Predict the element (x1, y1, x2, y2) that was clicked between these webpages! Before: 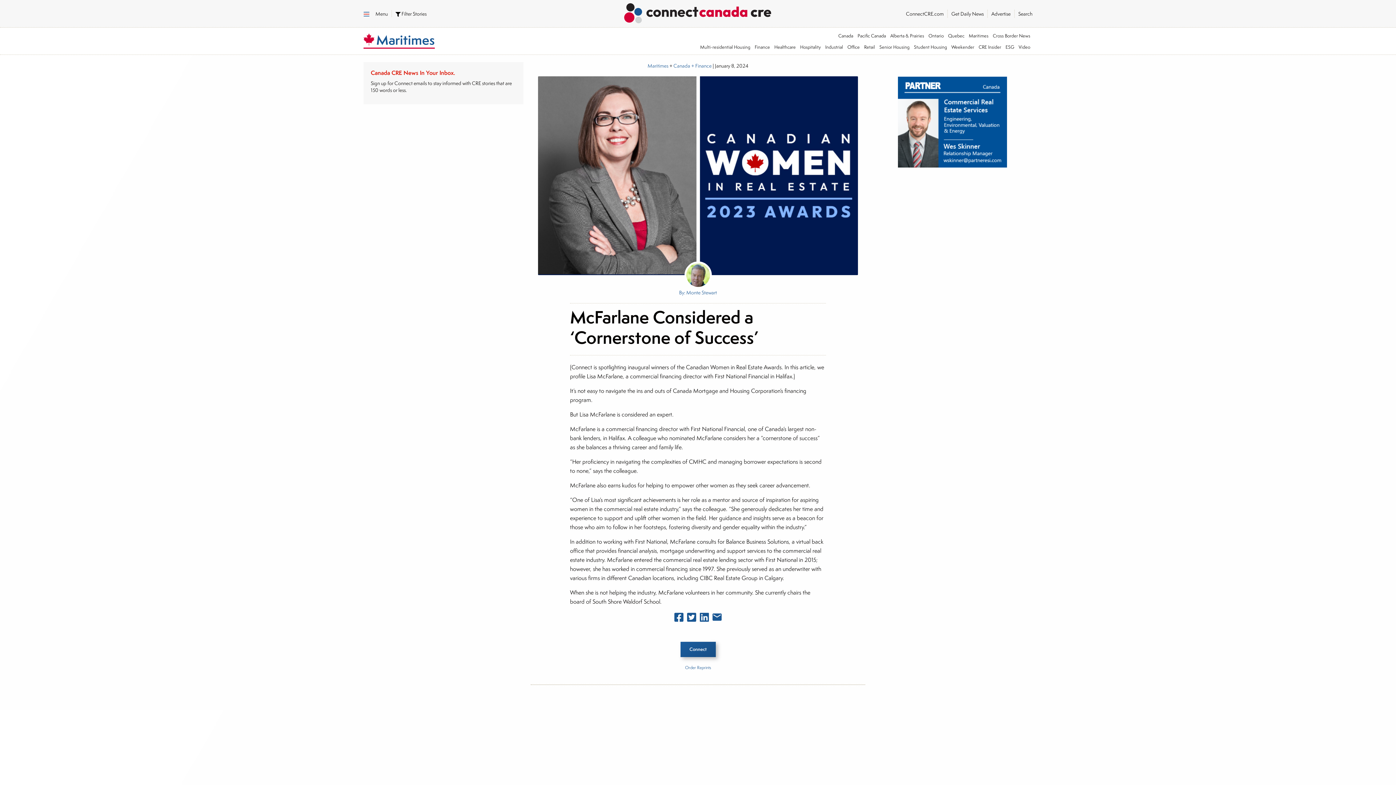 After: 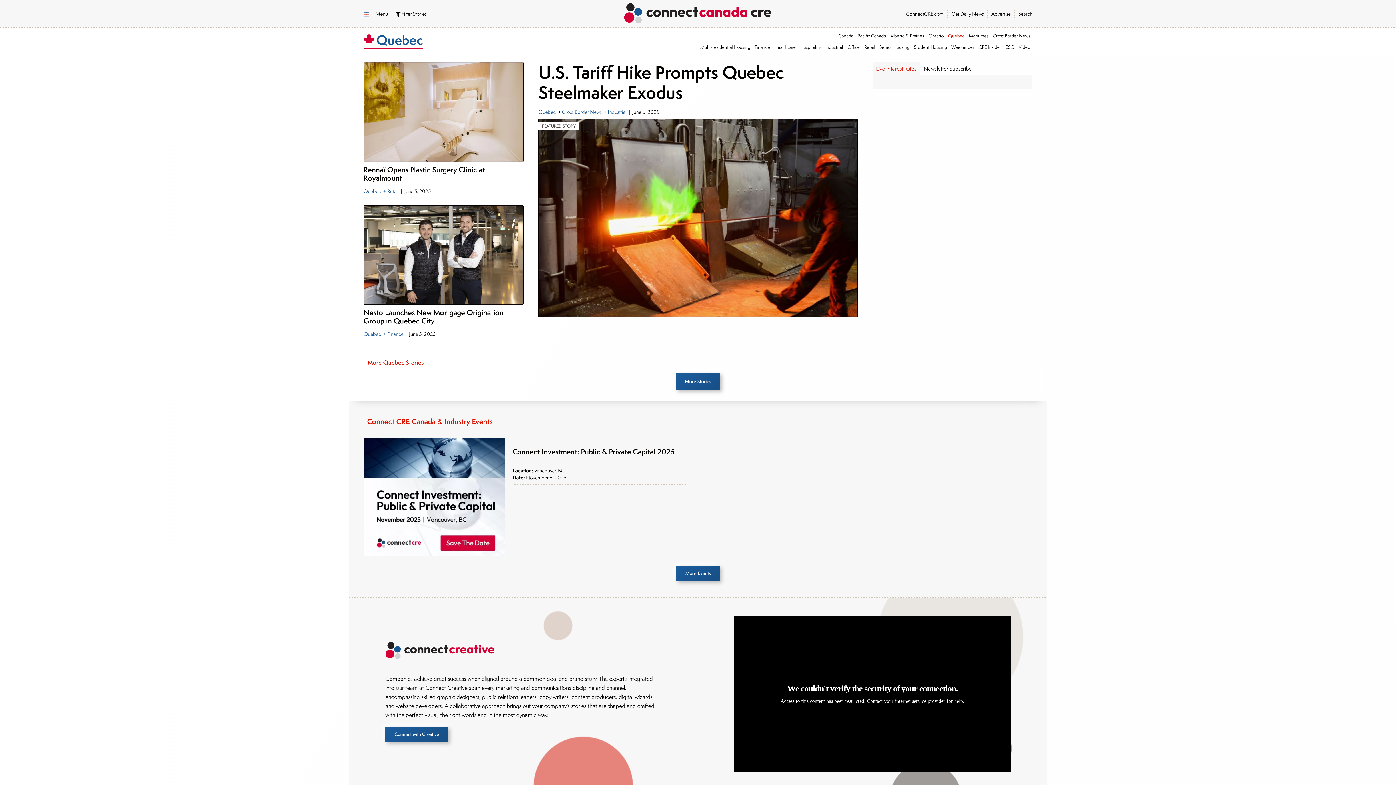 Action: label: Quebec bbox: (948, 32, 964, 38)